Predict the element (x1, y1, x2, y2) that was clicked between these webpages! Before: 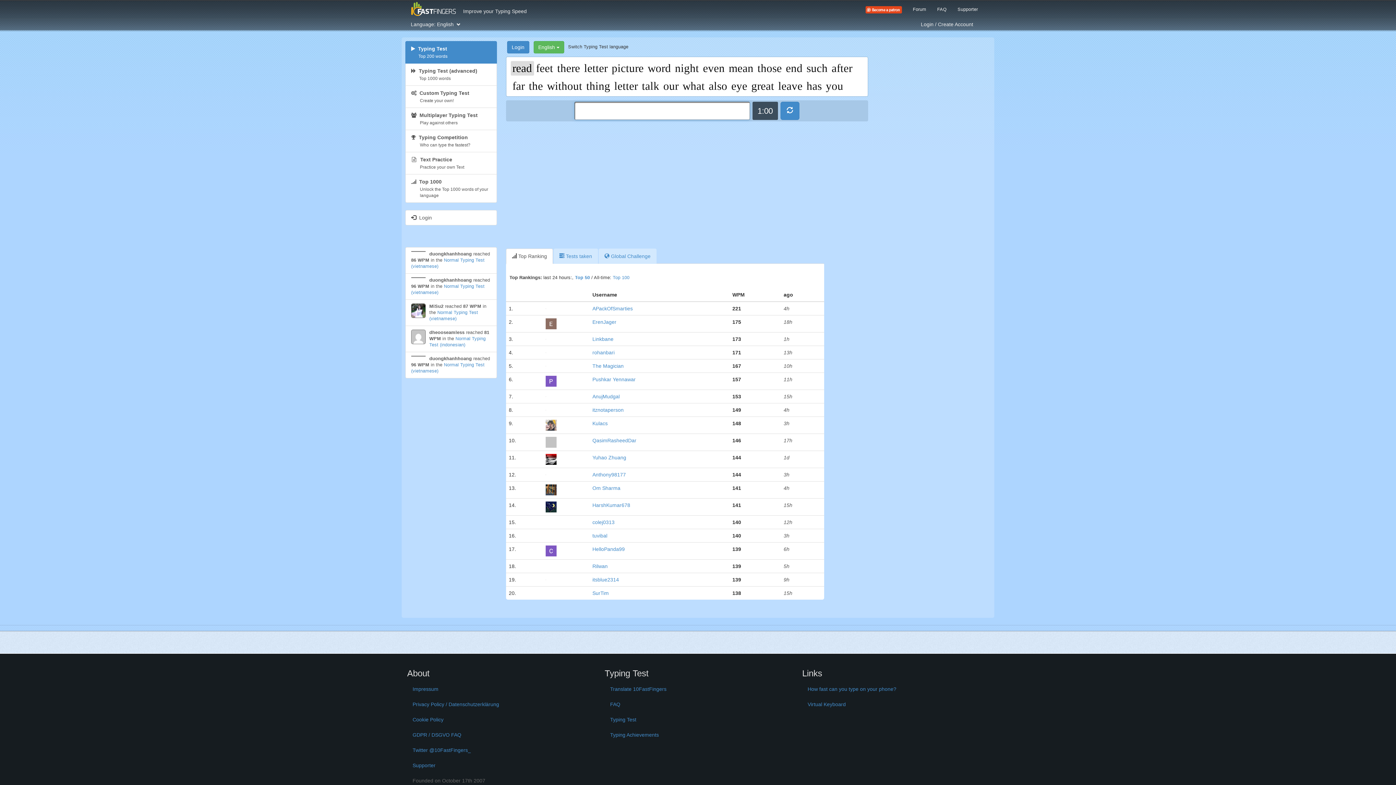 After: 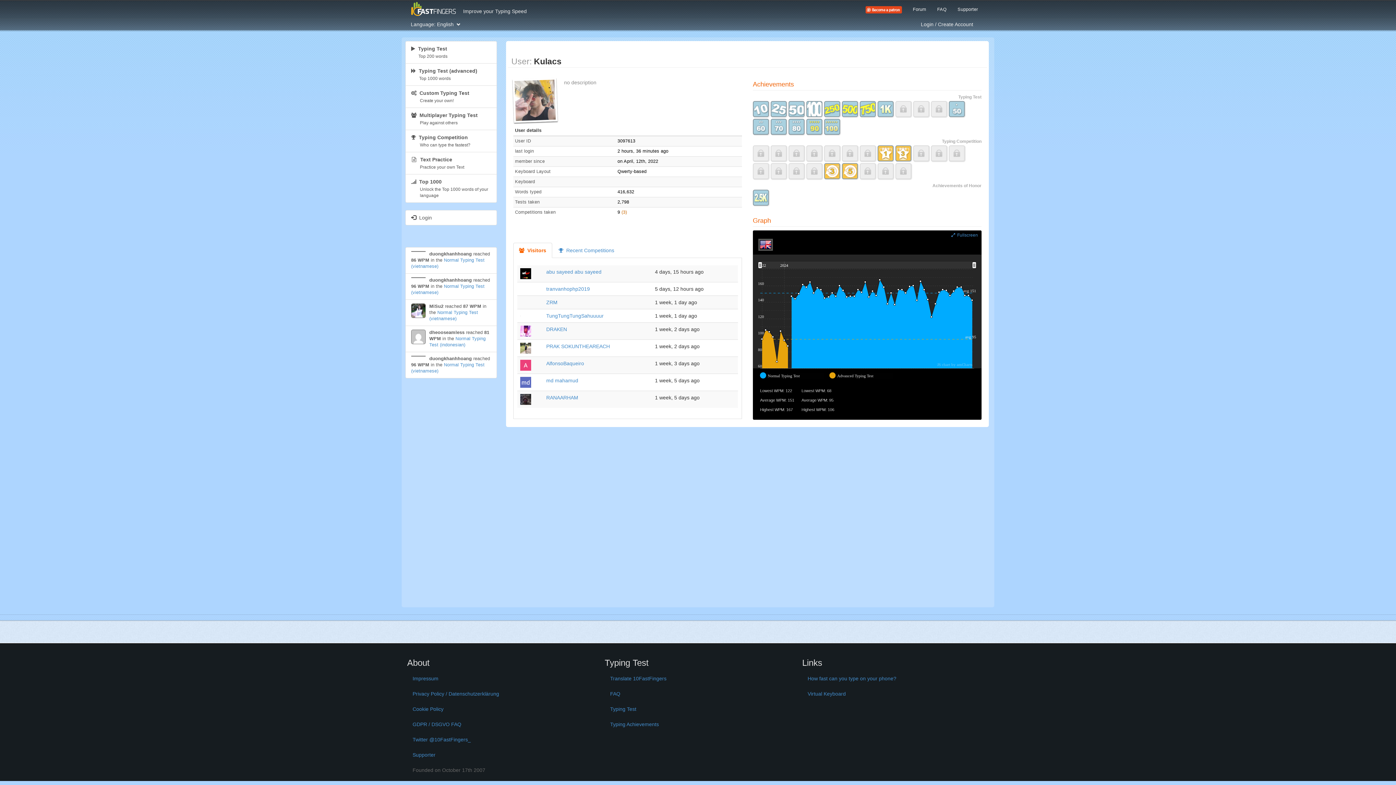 Action: bbox: (592, 420, 607, 426) label: Kulacs